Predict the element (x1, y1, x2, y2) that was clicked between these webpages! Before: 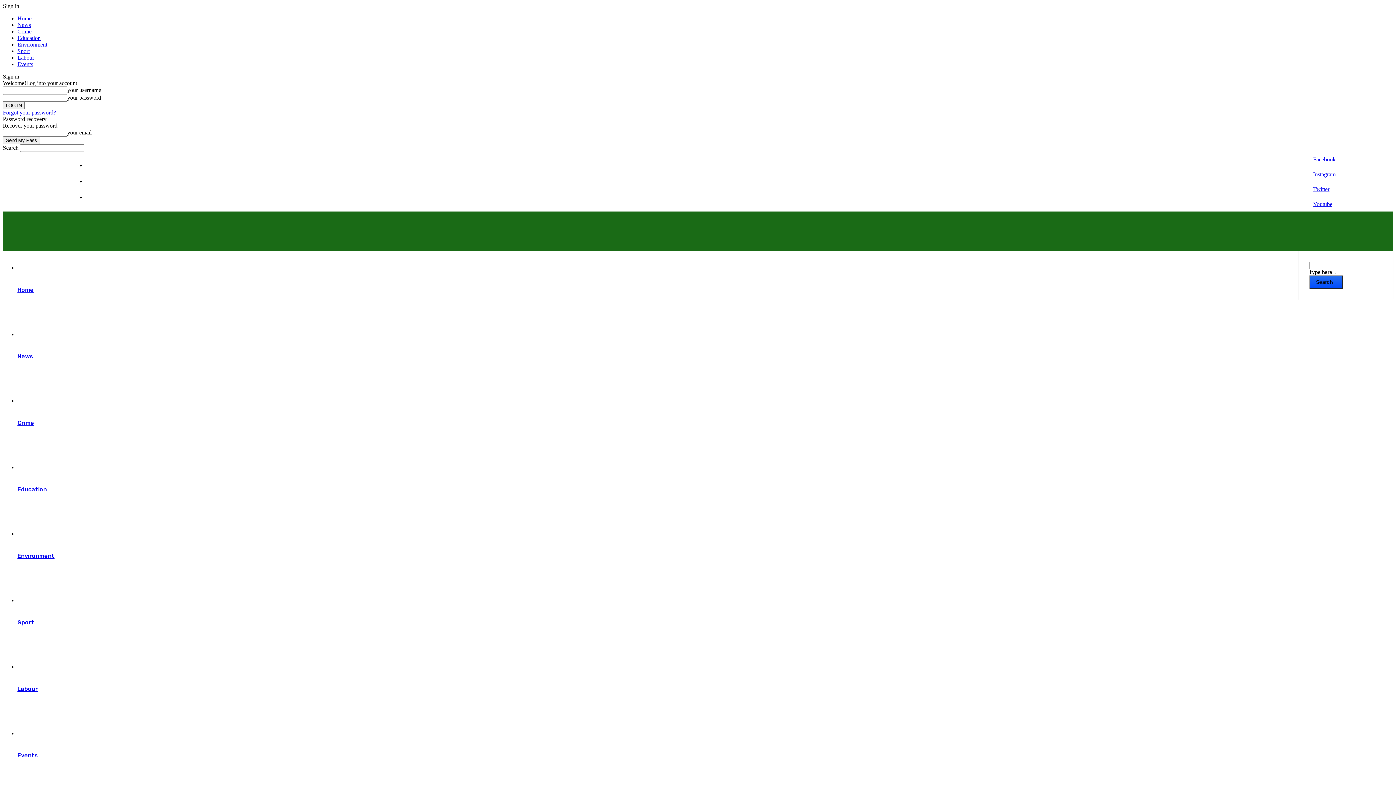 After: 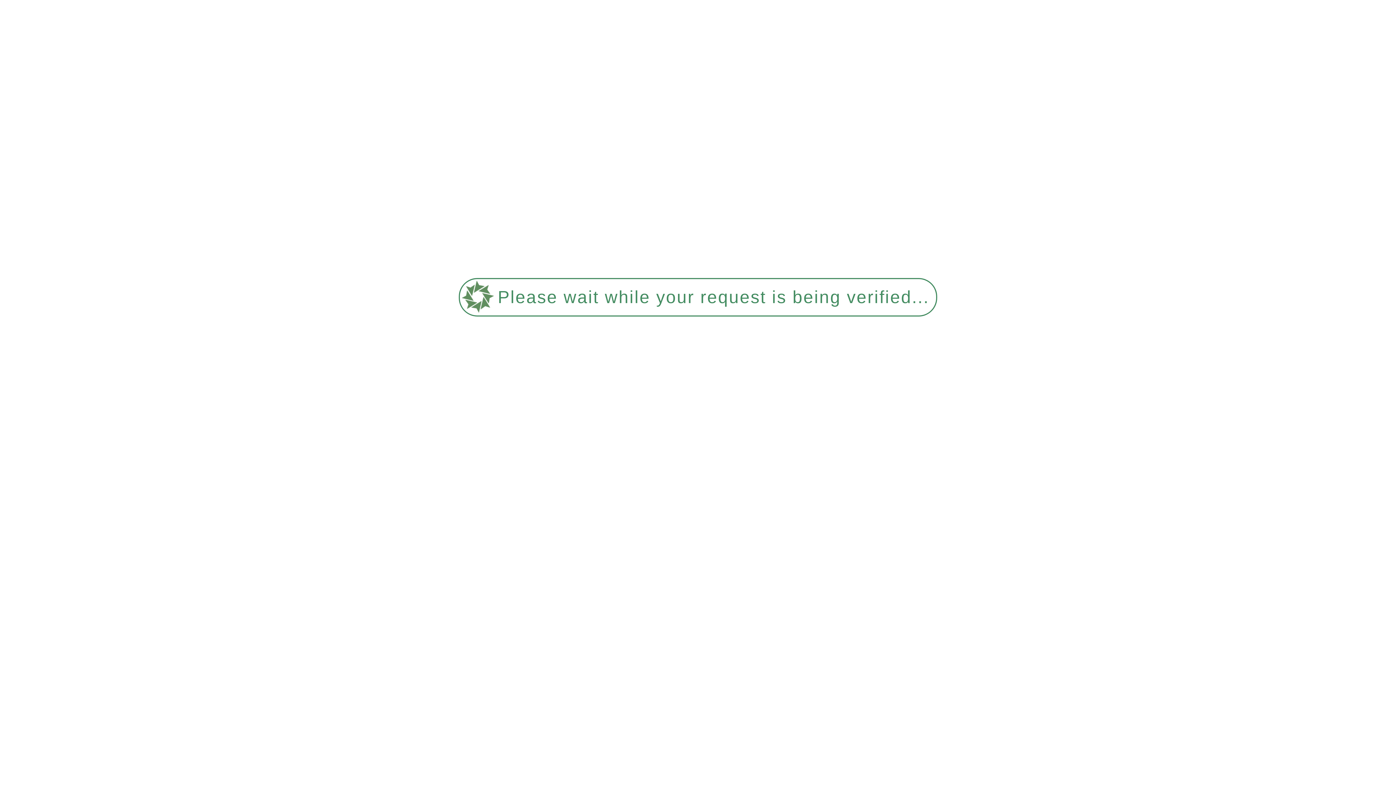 Action: label: Environment bbox: (17, 41, 47, 47)